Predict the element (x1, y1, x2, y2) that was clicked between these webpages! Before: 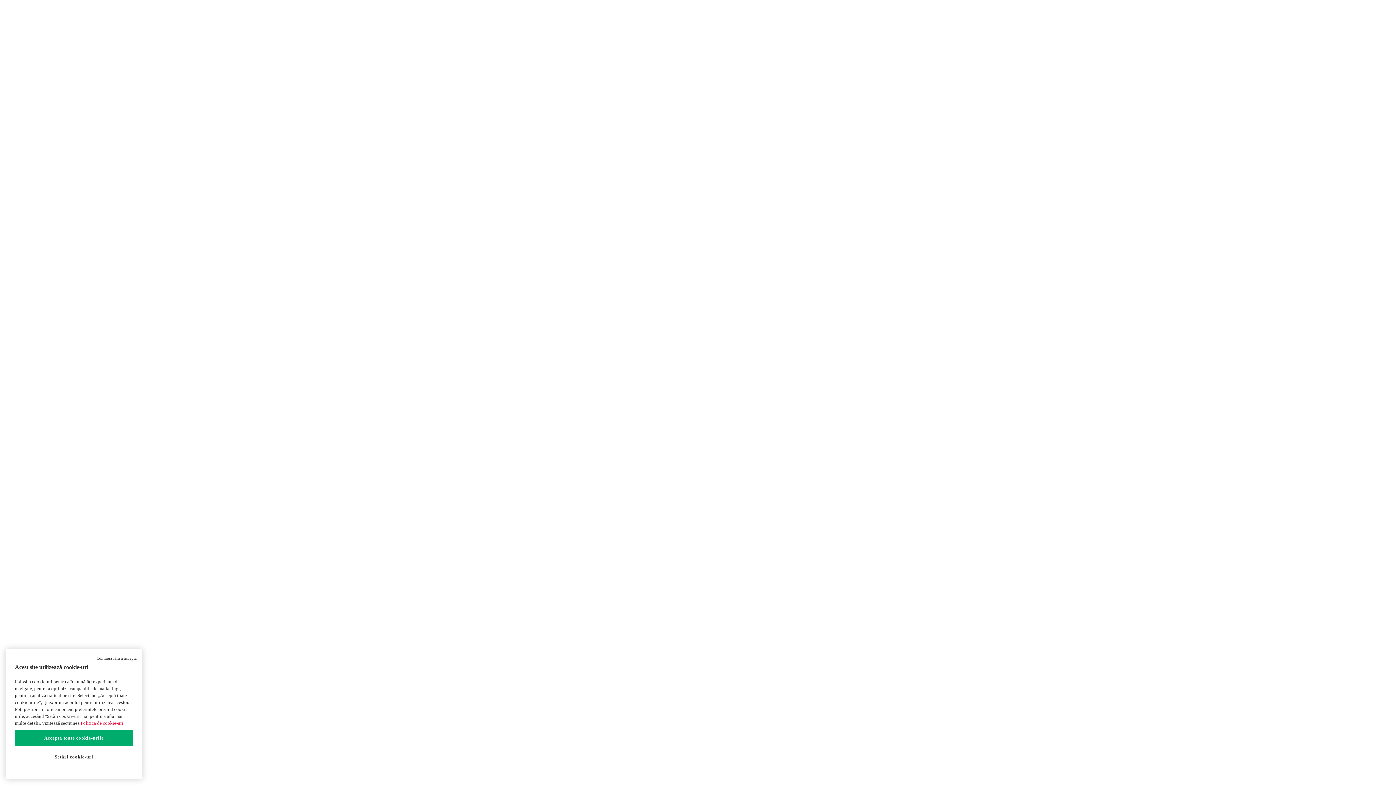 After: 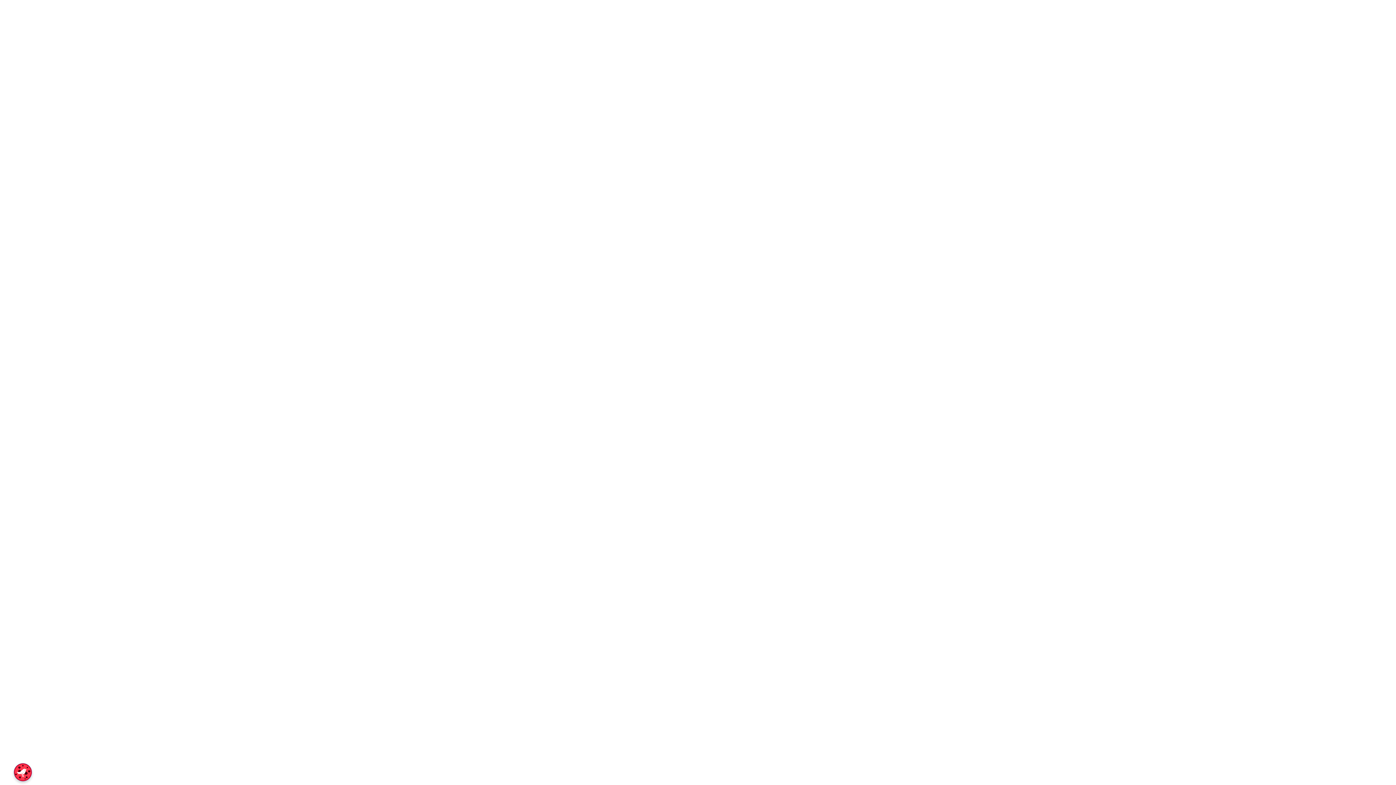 Action: bbox: (96, 655, 136, 661) label: Continuă fără a accepta